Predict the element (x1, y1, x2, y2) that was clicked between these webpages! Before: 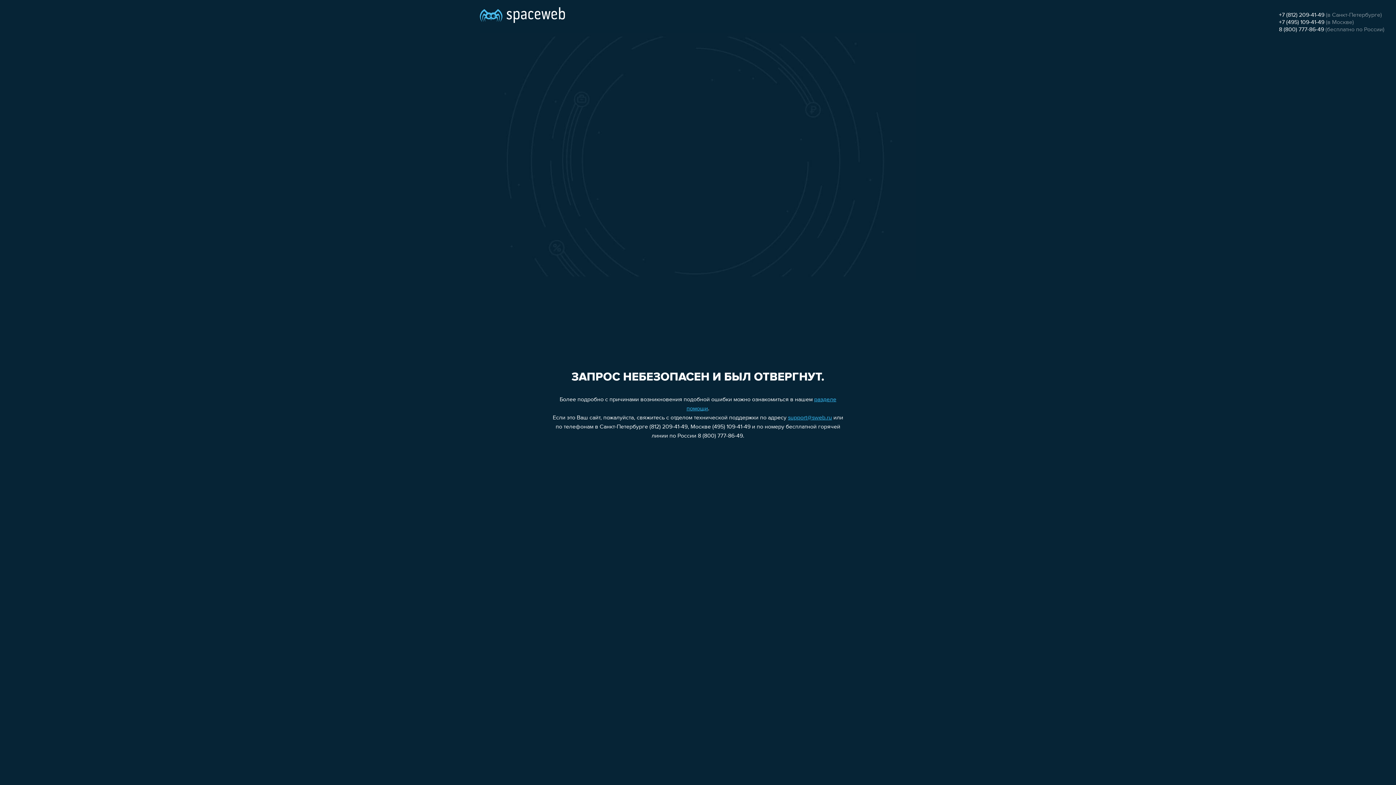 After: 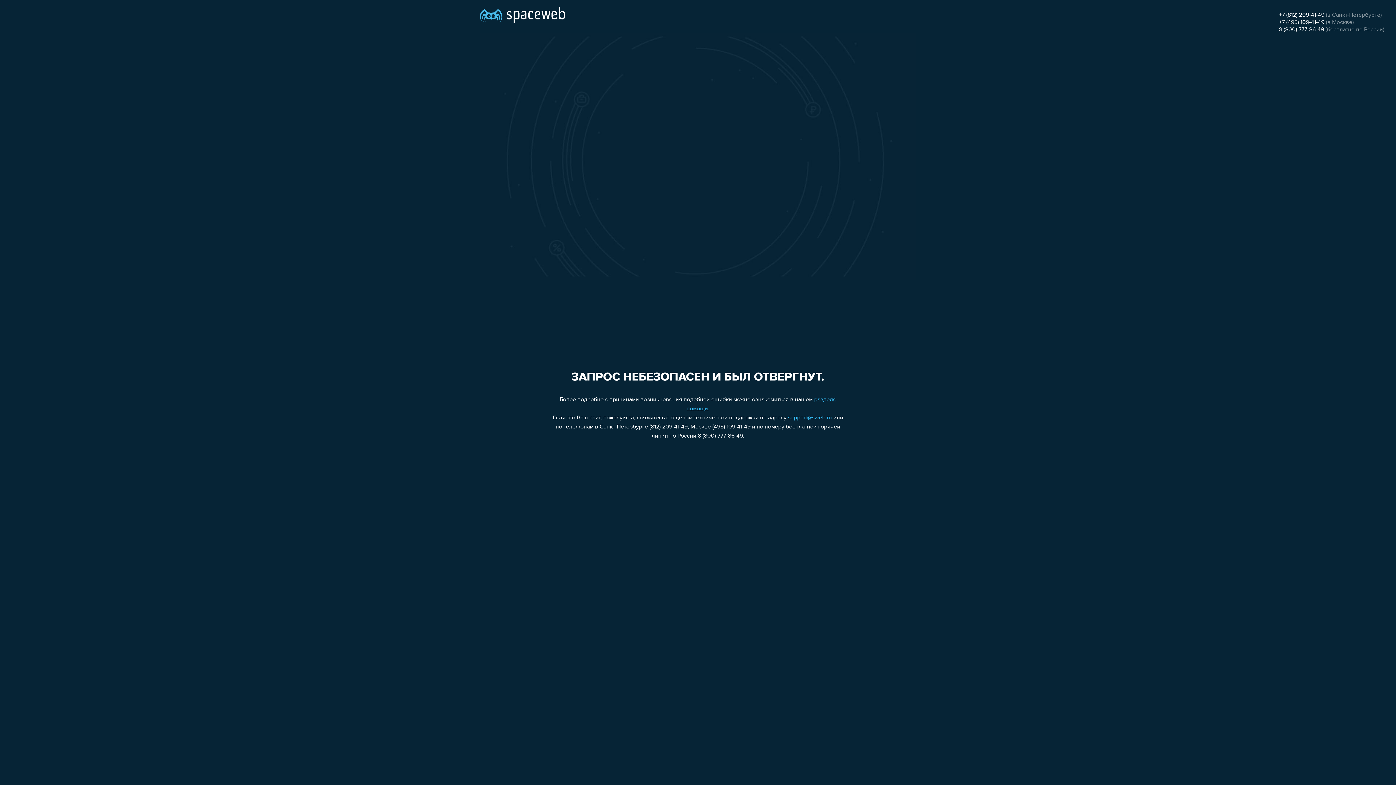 Action: bbox: (788, 415, 832, 421) label: support@sweb.ru